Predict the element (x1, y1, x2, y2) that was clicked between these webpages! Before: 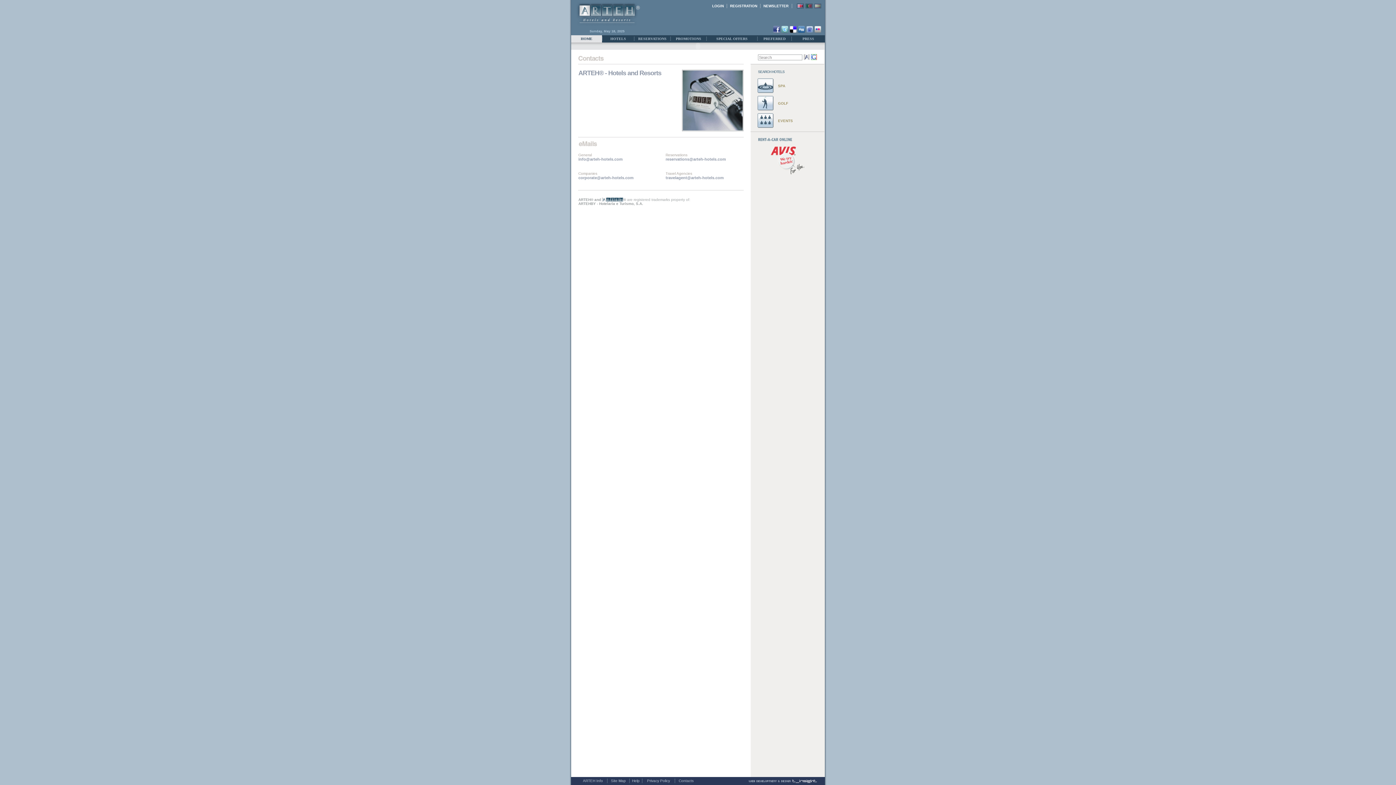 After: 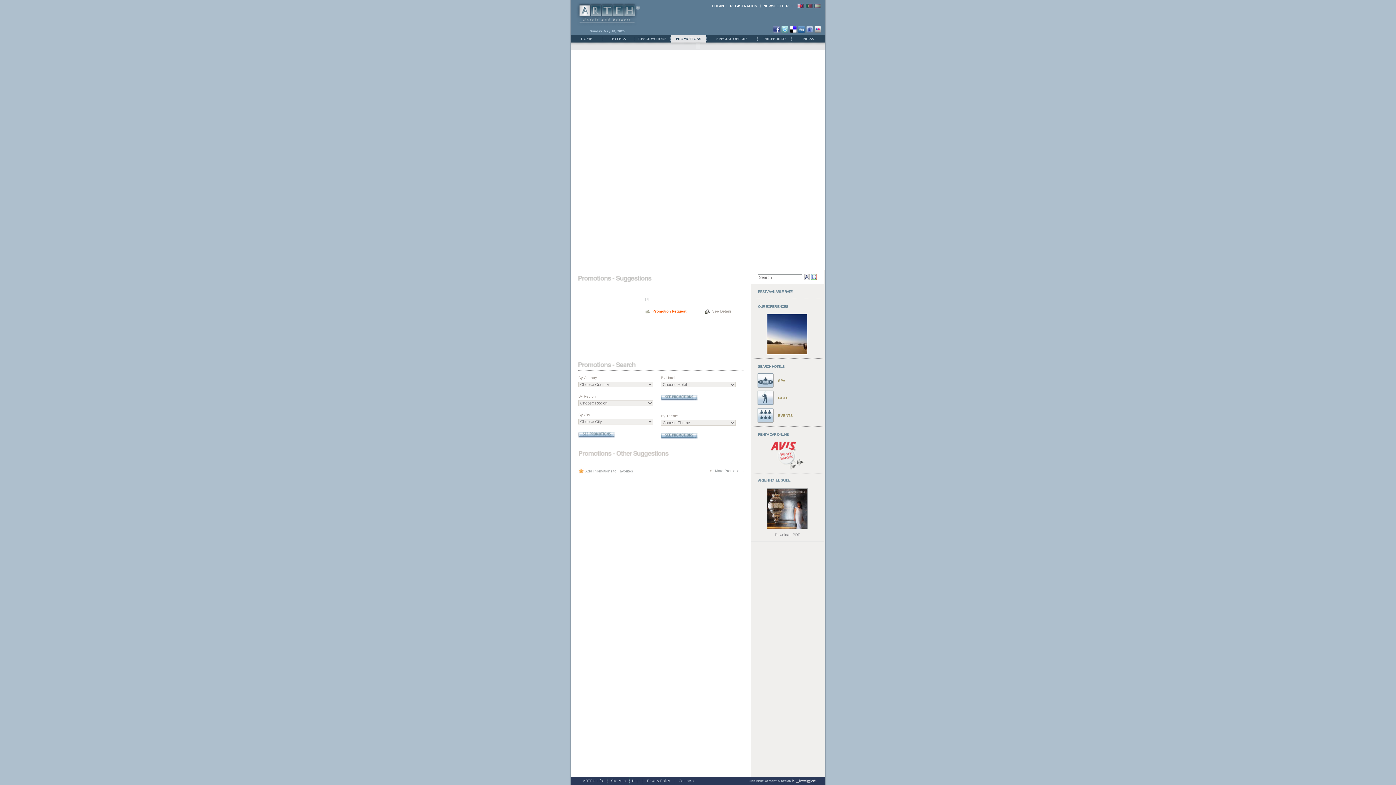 Action: label: PROMOTIONS bbox: (676, 34, 701, 41)